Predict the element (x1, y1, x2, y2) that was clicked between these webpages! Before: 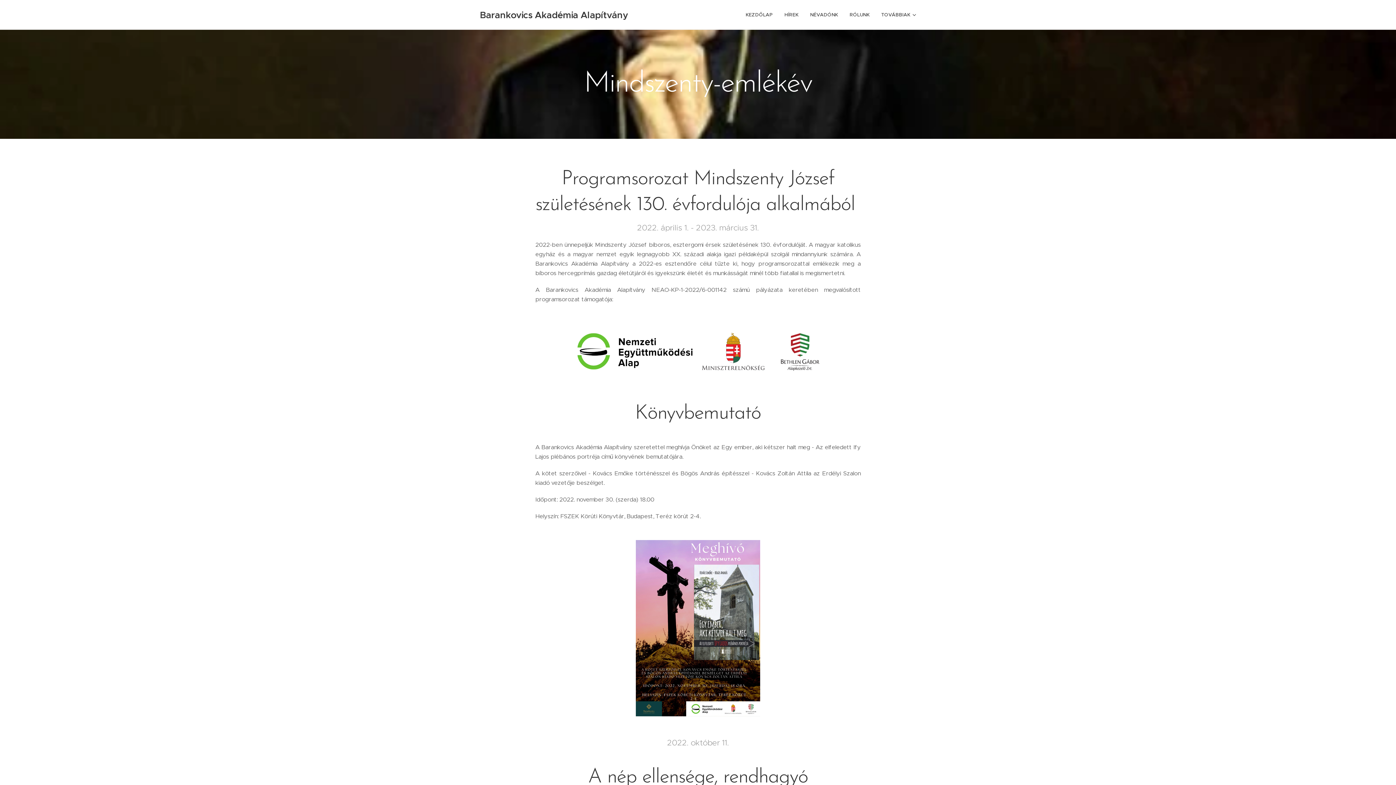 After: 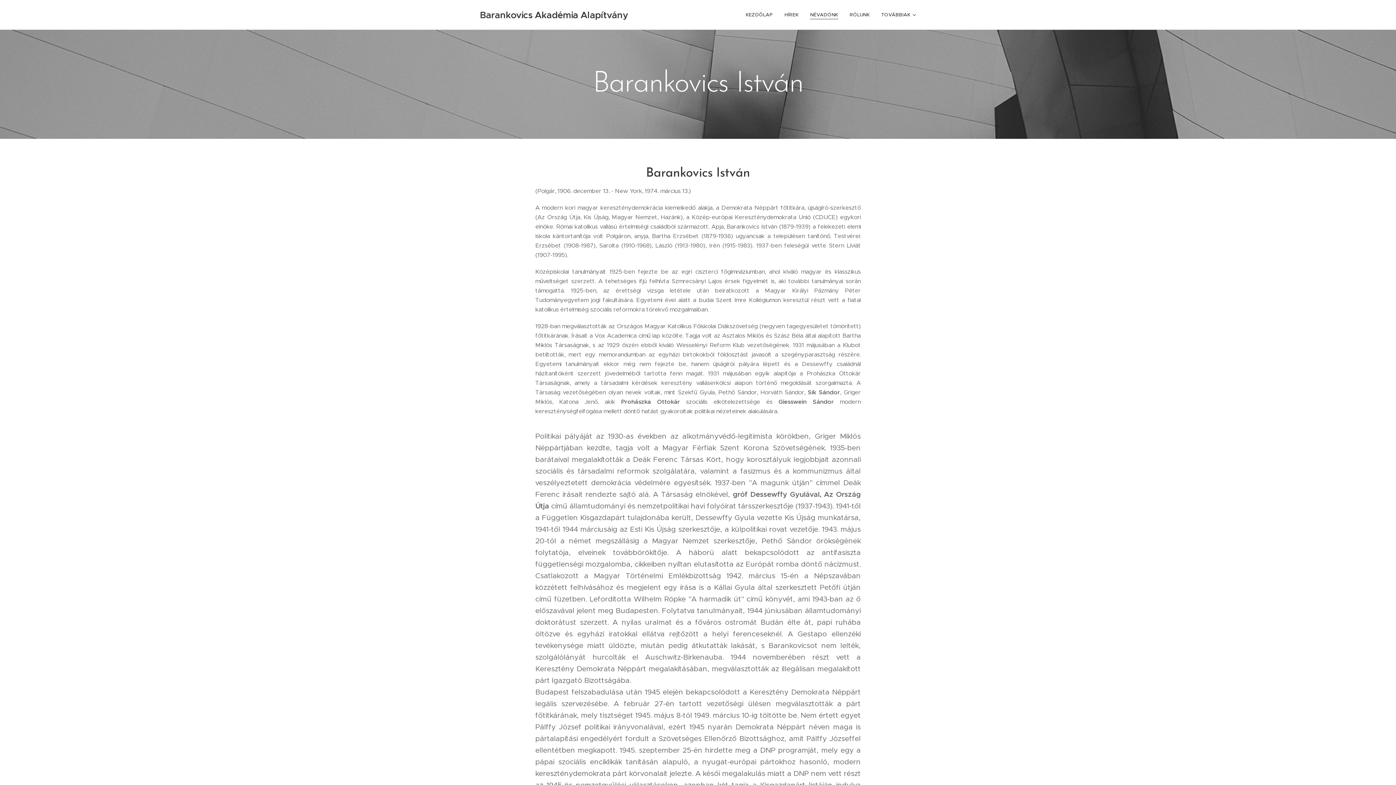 Action: label: NÉVADÓNK bbox: (804, 5, 844, 24)